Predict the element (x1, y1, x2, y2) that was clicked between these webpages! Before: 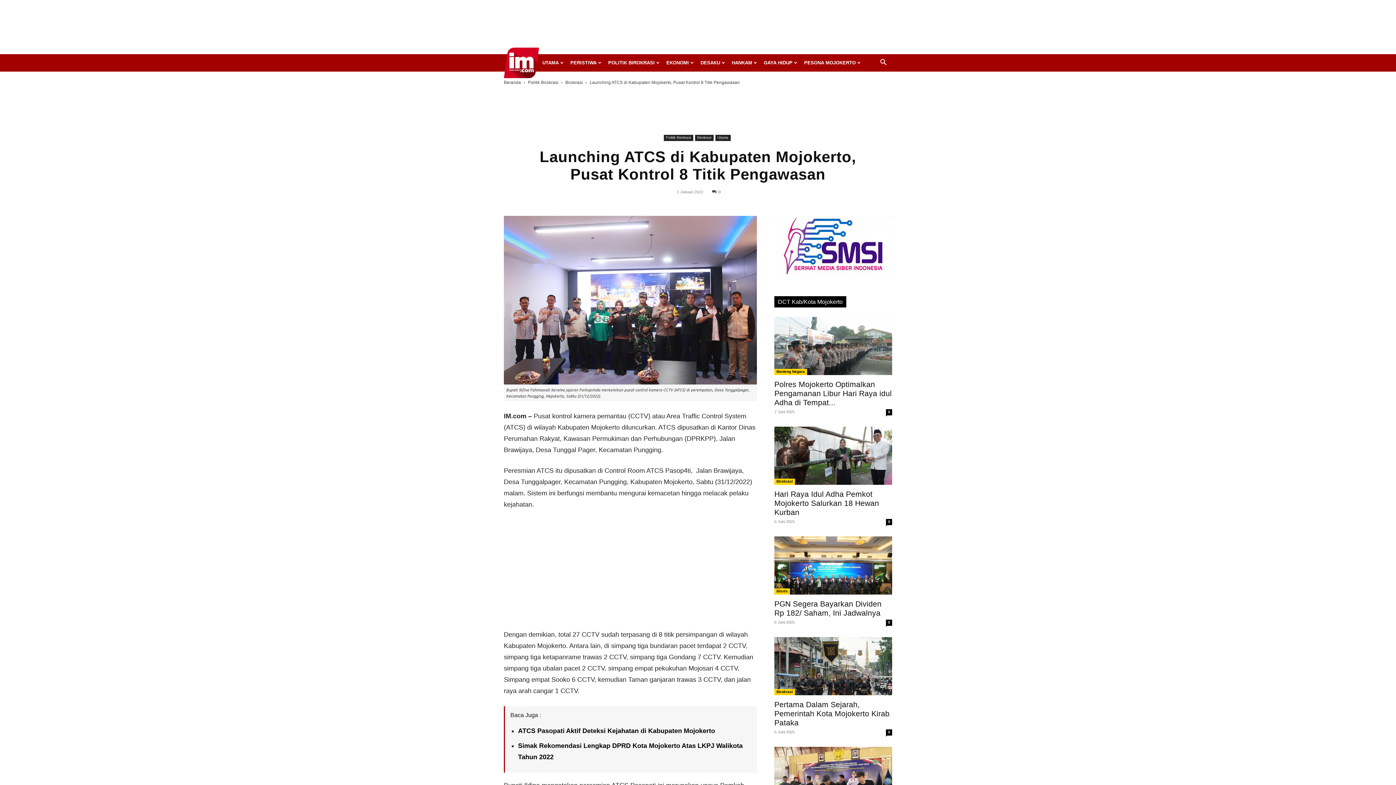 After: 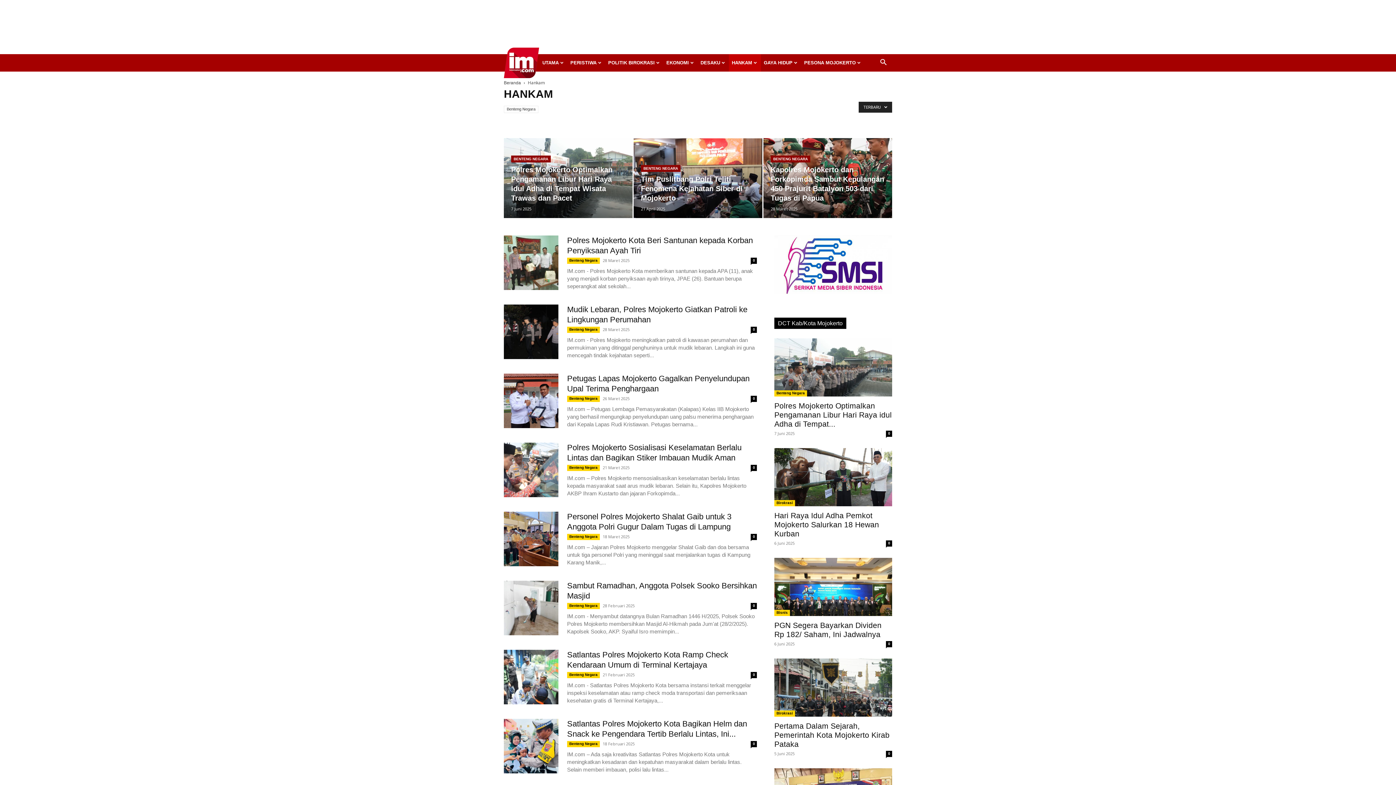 Action: label: HANKAM bbox: (729, 54, 761, 71)